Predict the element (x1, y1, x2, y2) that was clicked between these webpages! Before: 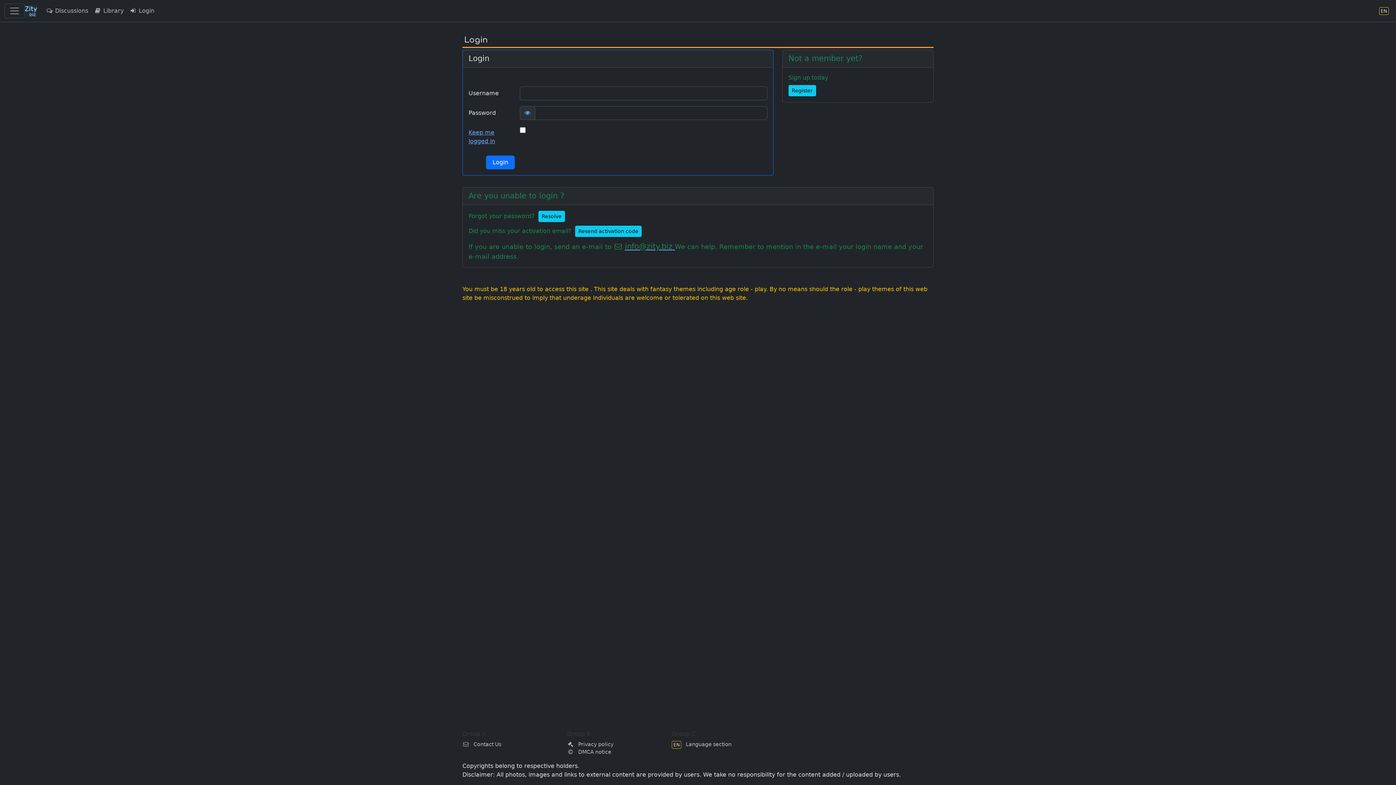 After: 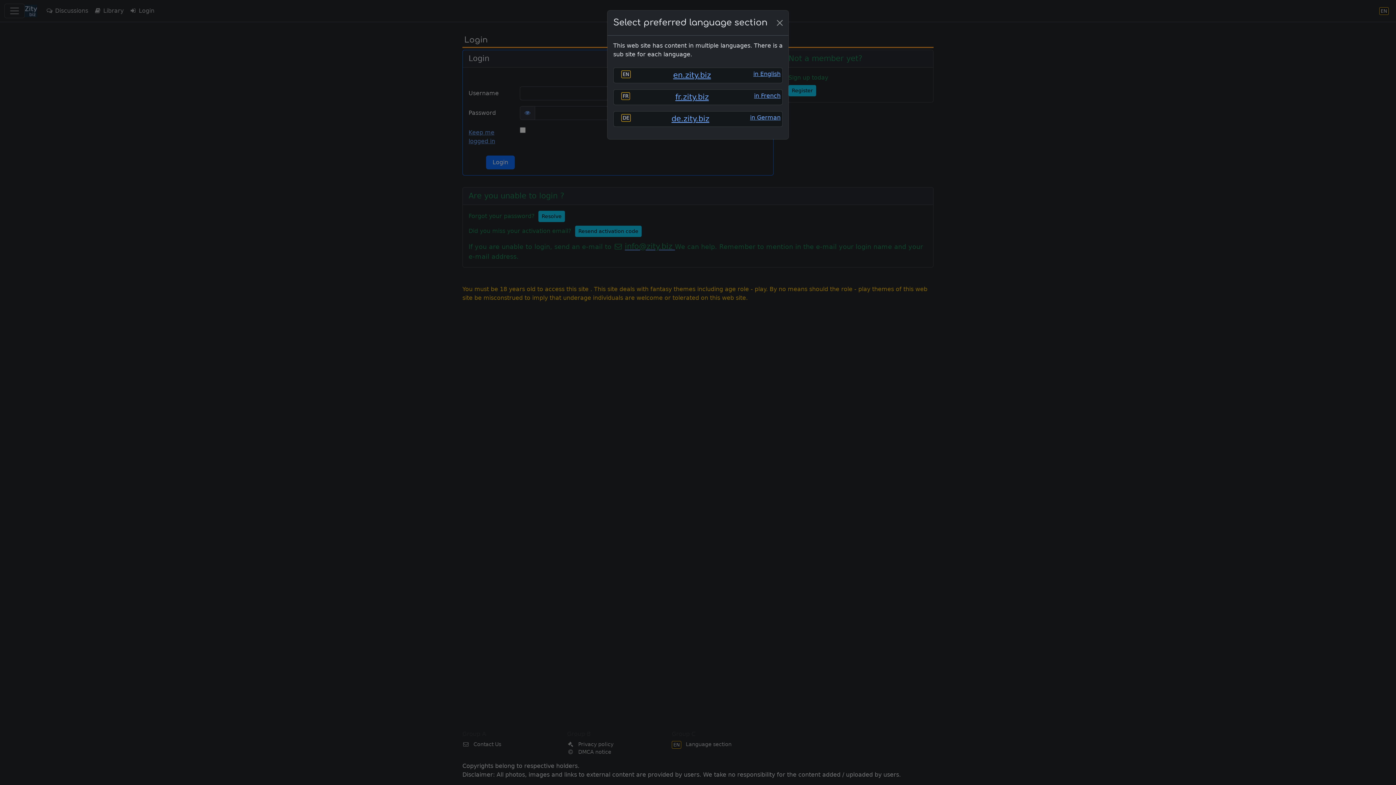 Action: label: Language section bbox: (1376, 3, 1392, 18)